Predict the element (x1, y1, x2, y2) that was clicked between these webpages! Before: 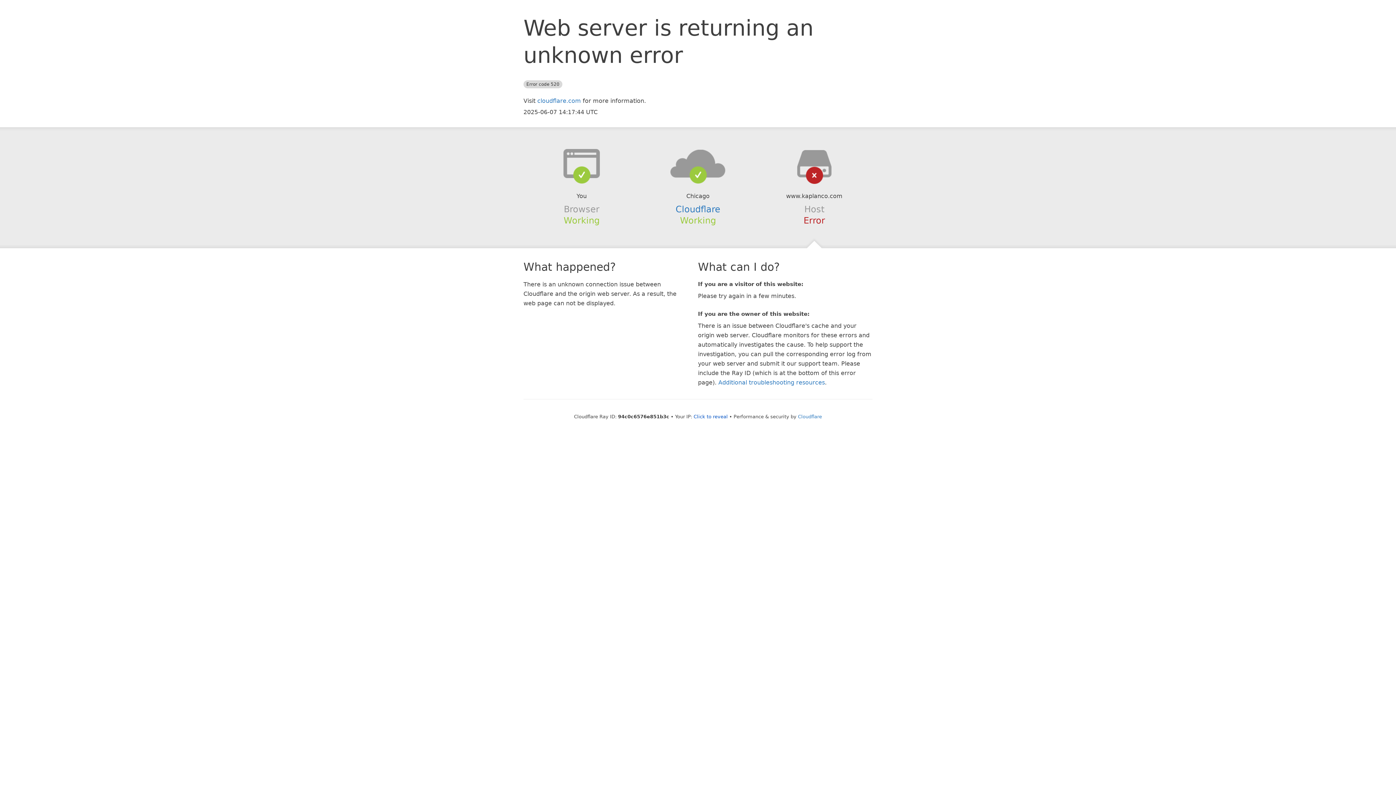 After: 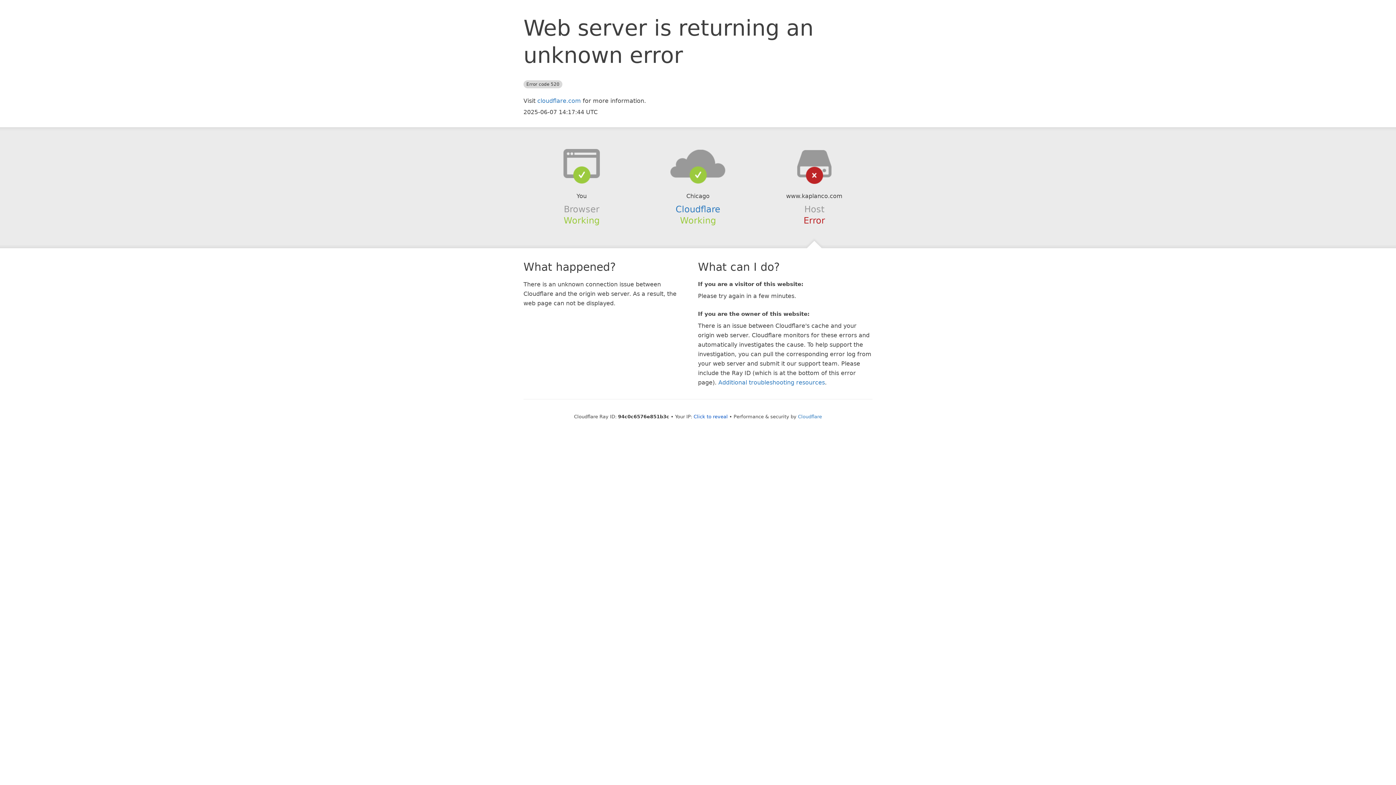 Action: bbox: (639, 148, 756, 178)